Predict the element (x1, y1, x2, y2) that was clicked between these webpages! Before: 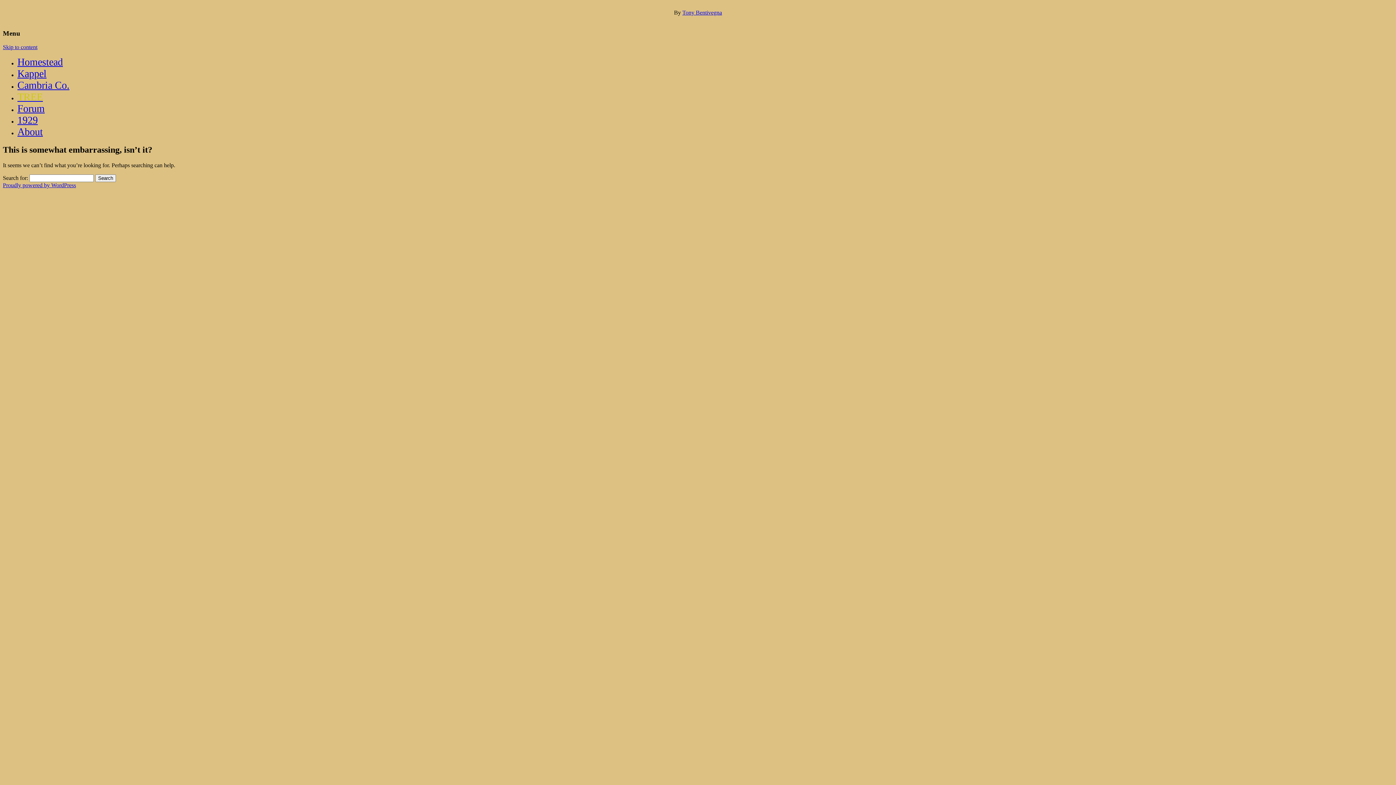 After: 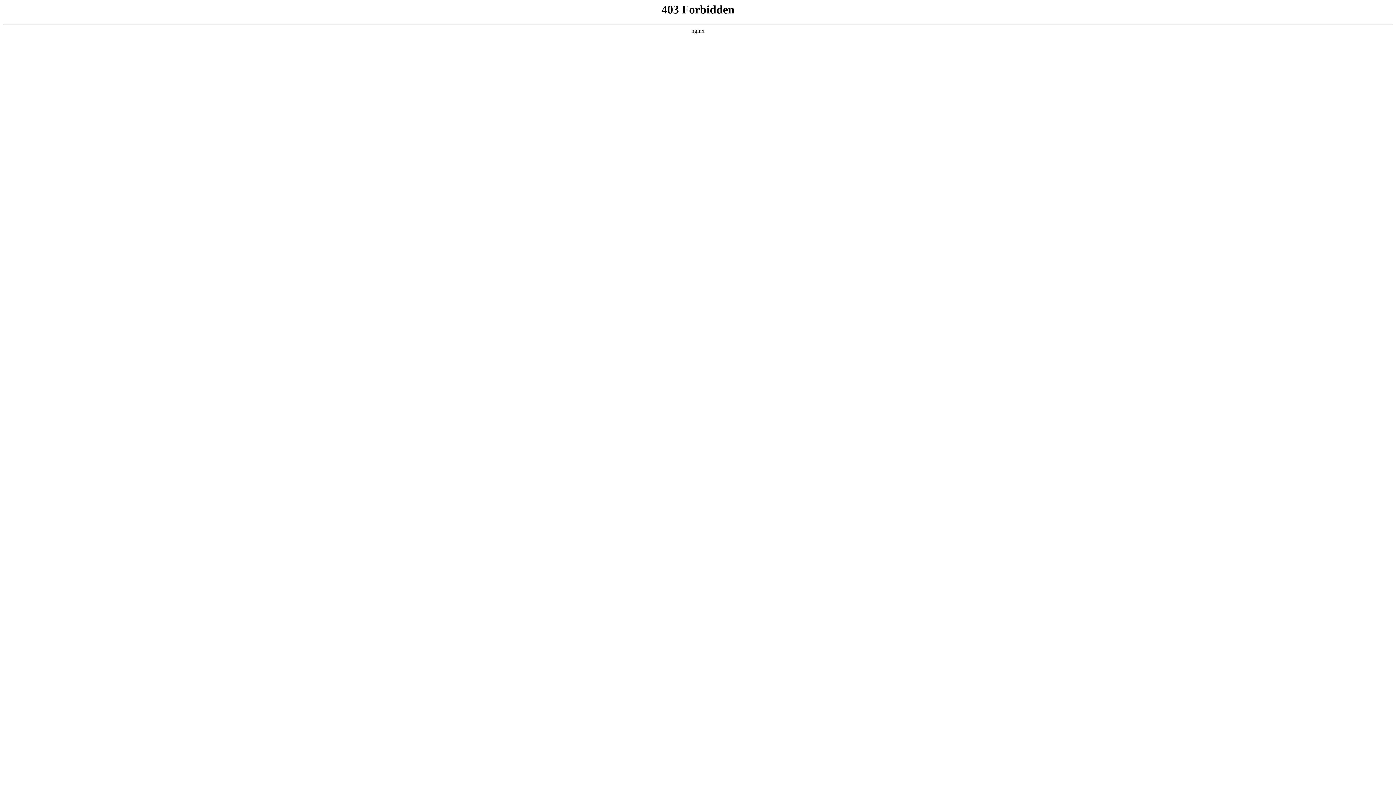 Action: label: Proudly powered by WordPress bbox: (2, 182, 76, 188)